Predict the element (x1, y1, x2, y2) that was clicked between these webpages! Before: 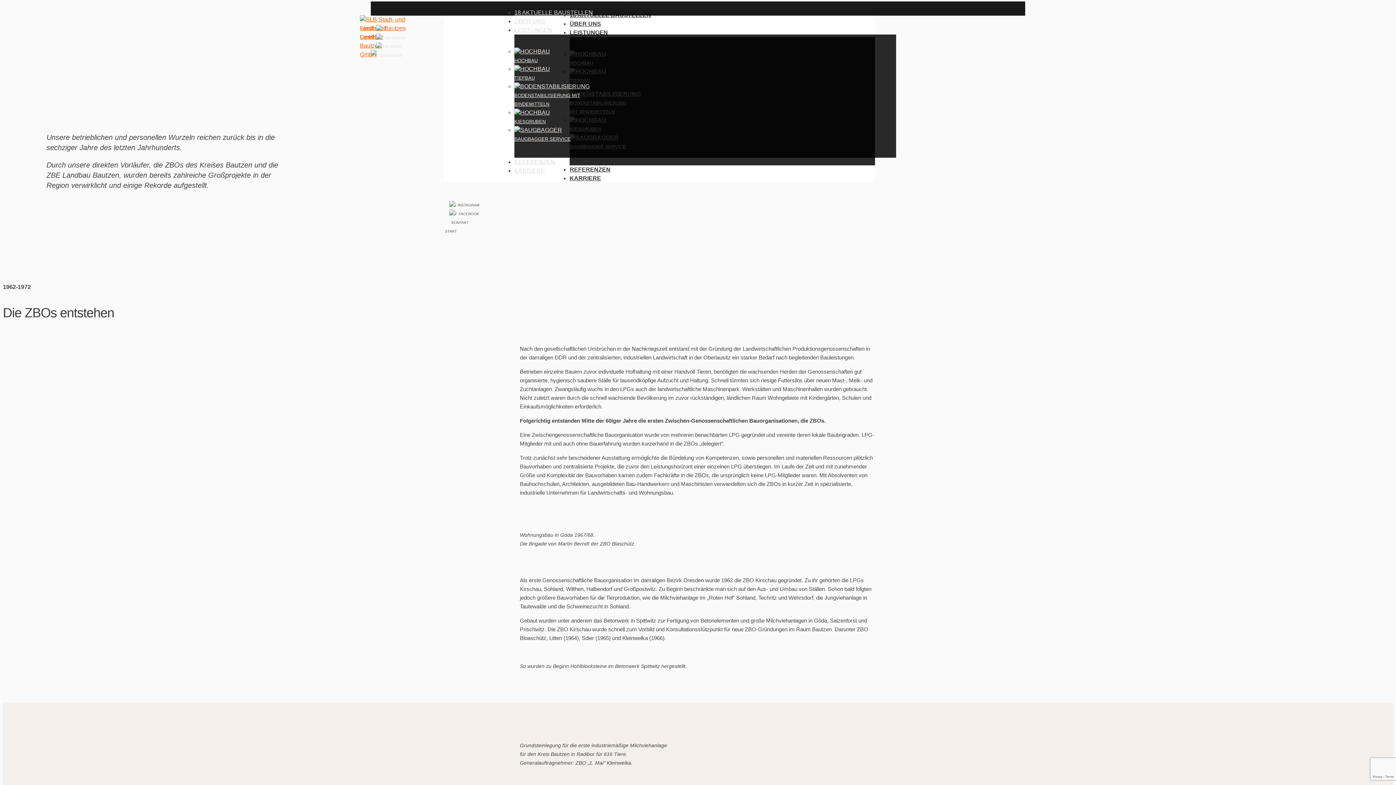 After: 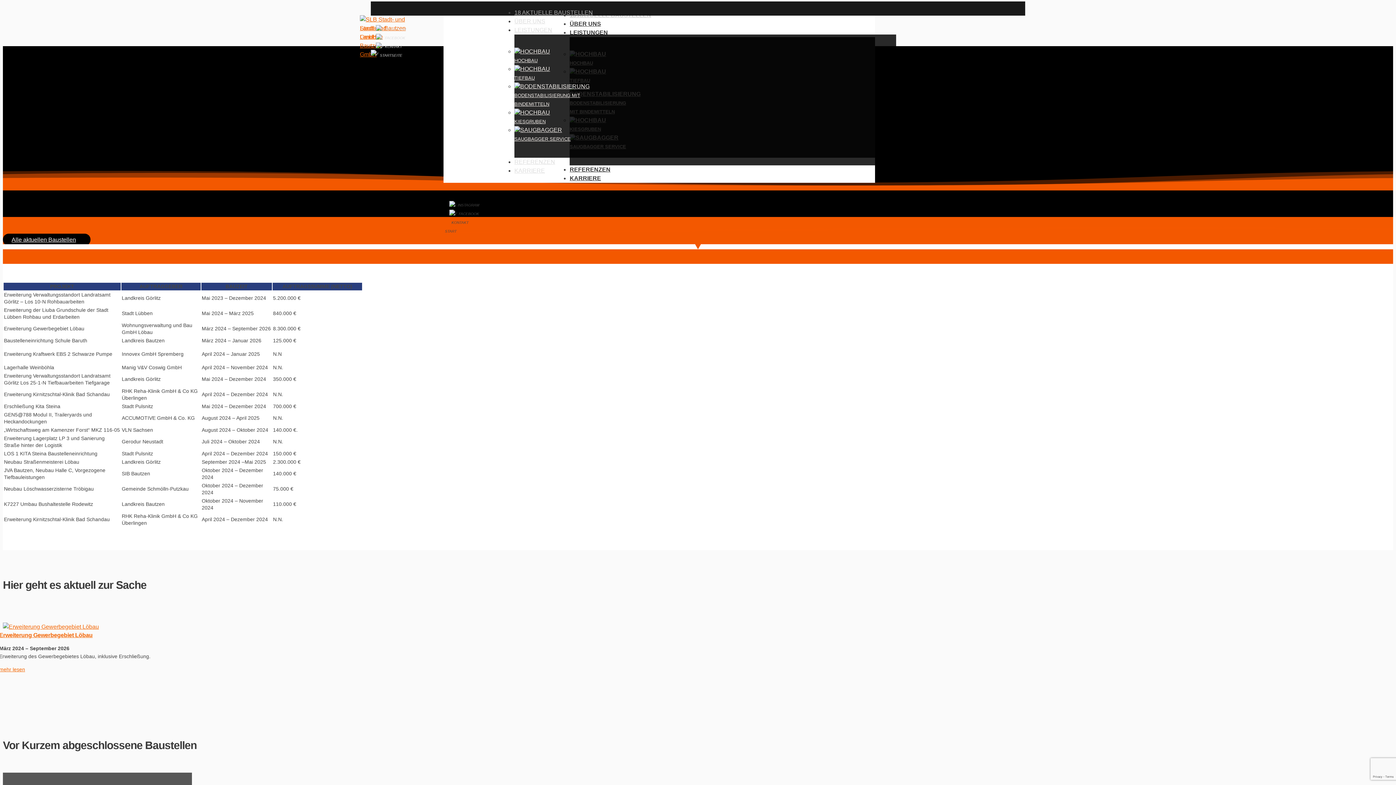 Action: label: 18 AKTUELLE BAUSTELLEN bbox: (514, 9, 593, 15)